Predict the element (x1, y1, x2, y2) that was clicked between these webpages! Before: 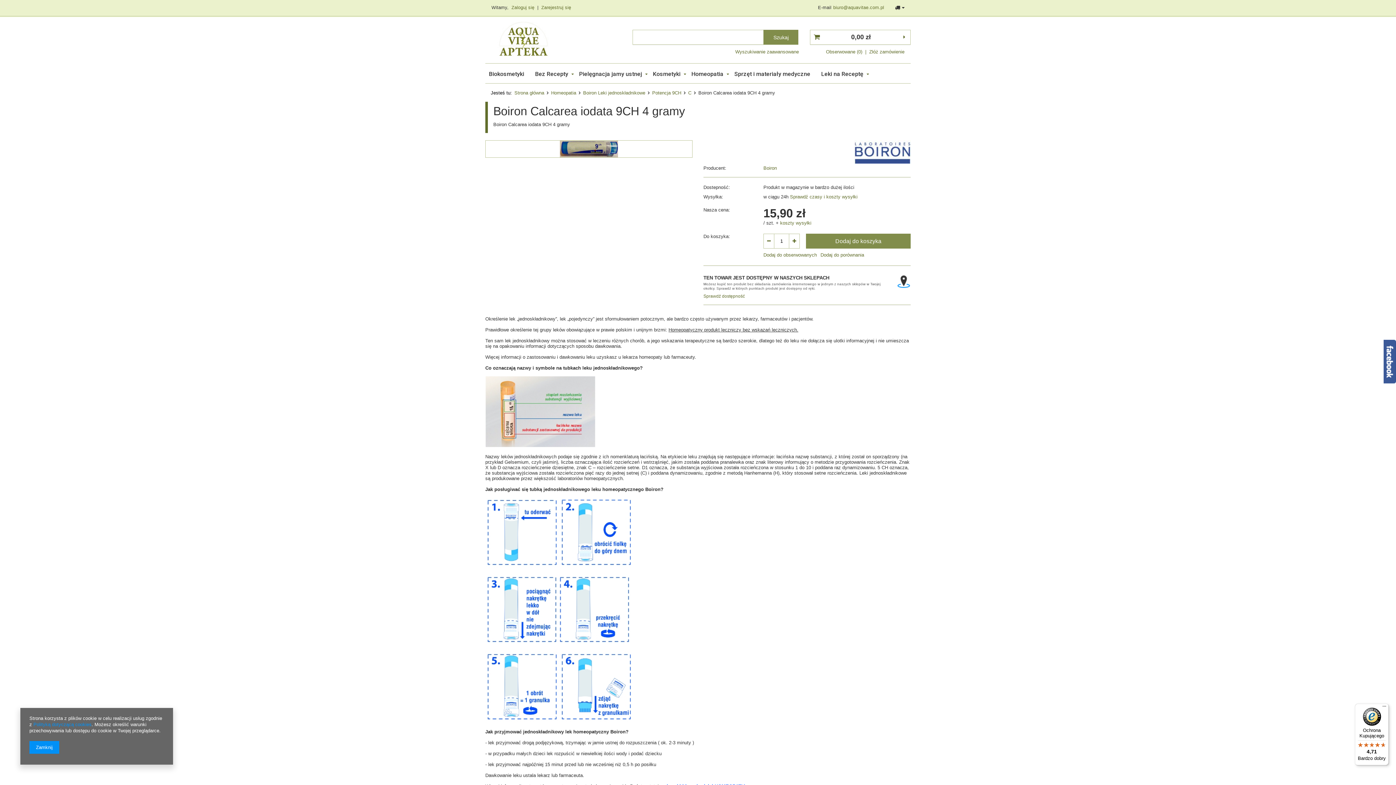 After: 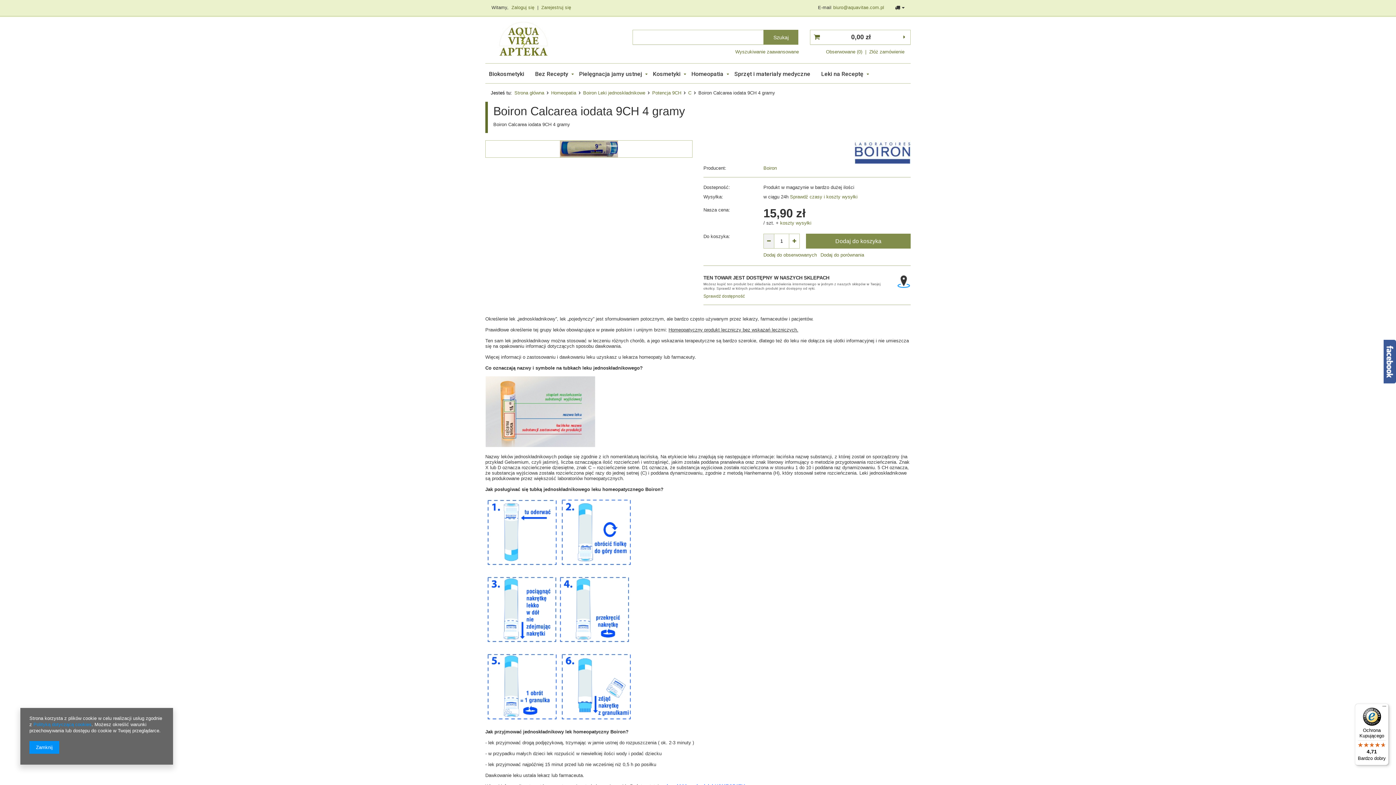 Action: bbox: (763, 233, 774, 248)